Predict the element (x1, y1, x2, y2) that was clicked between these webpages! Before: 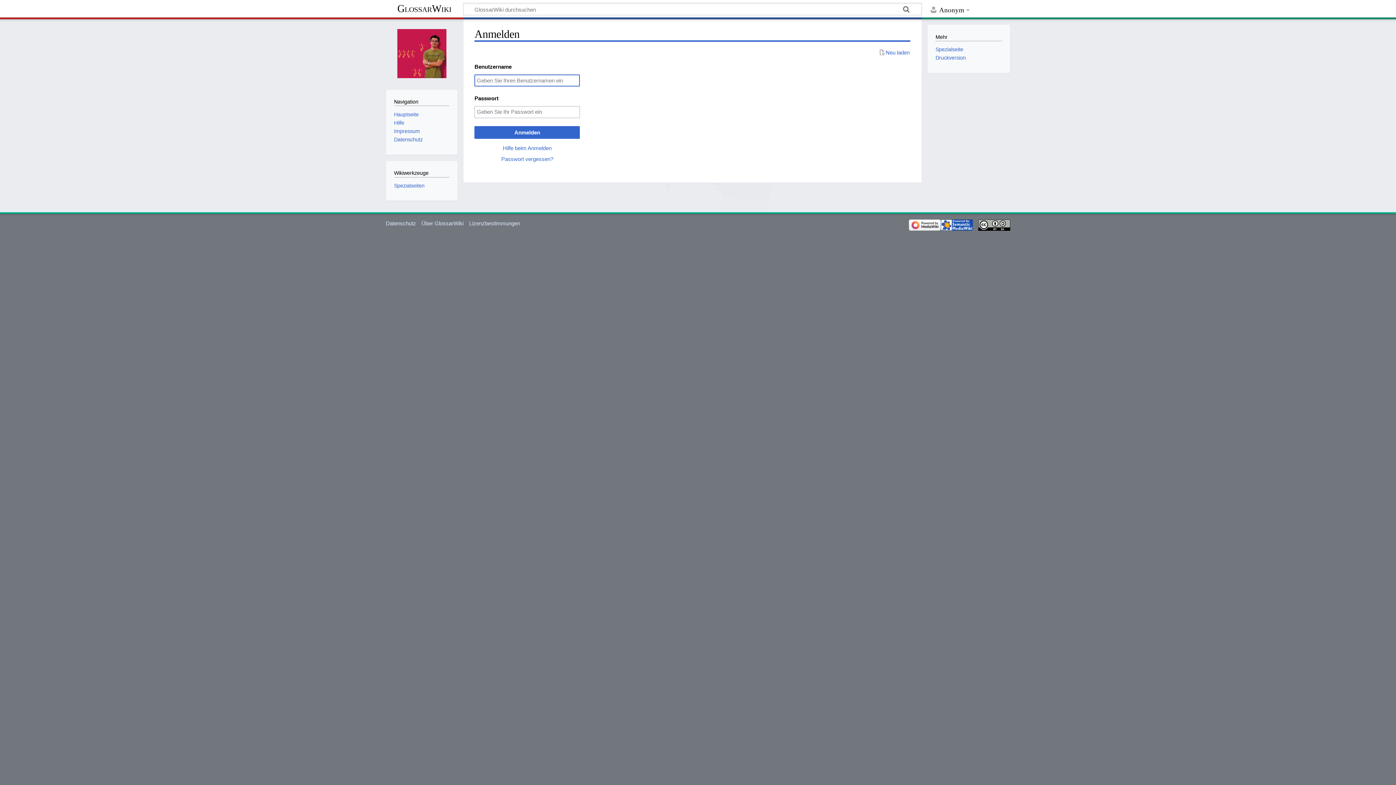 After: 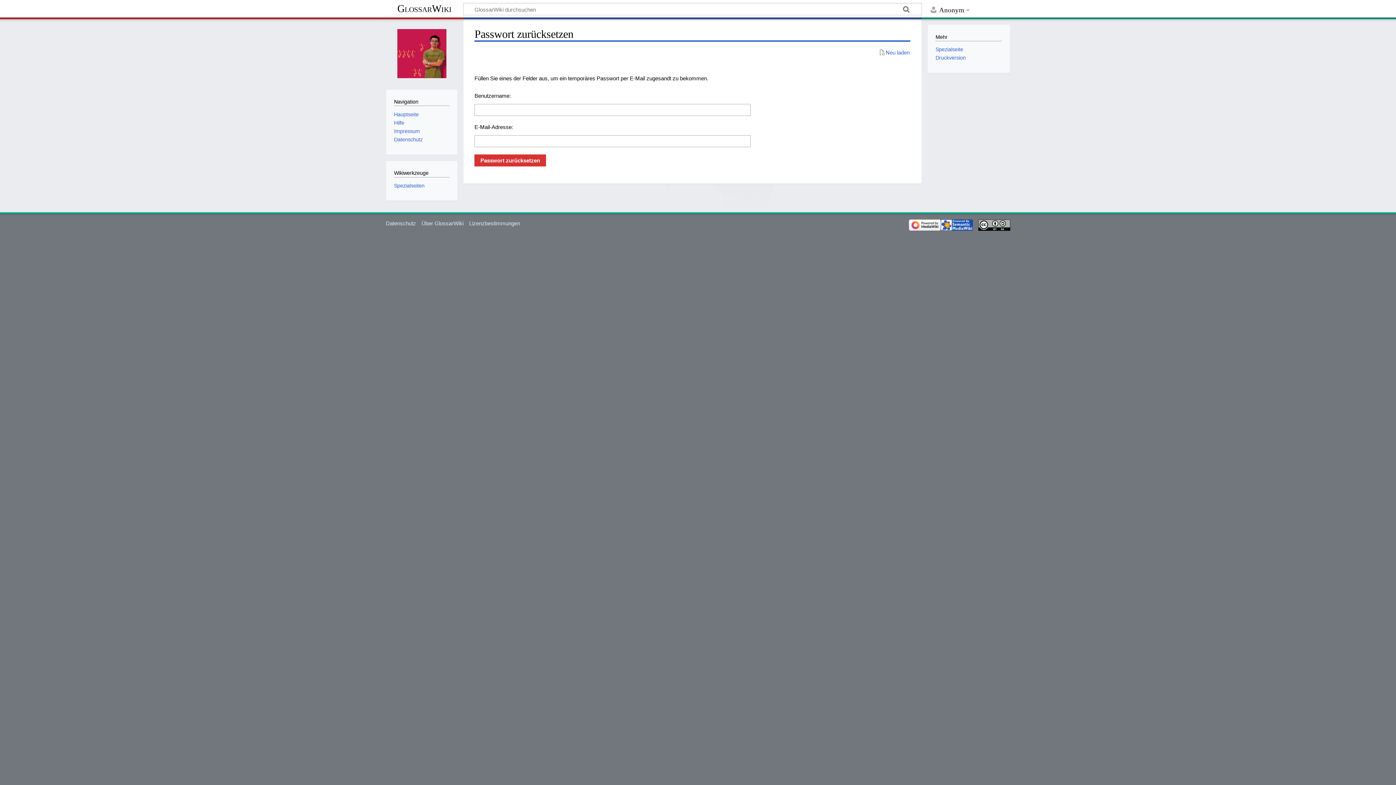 Action: bbox: (501, 155, 553, 162) label: Passwort vergessen?